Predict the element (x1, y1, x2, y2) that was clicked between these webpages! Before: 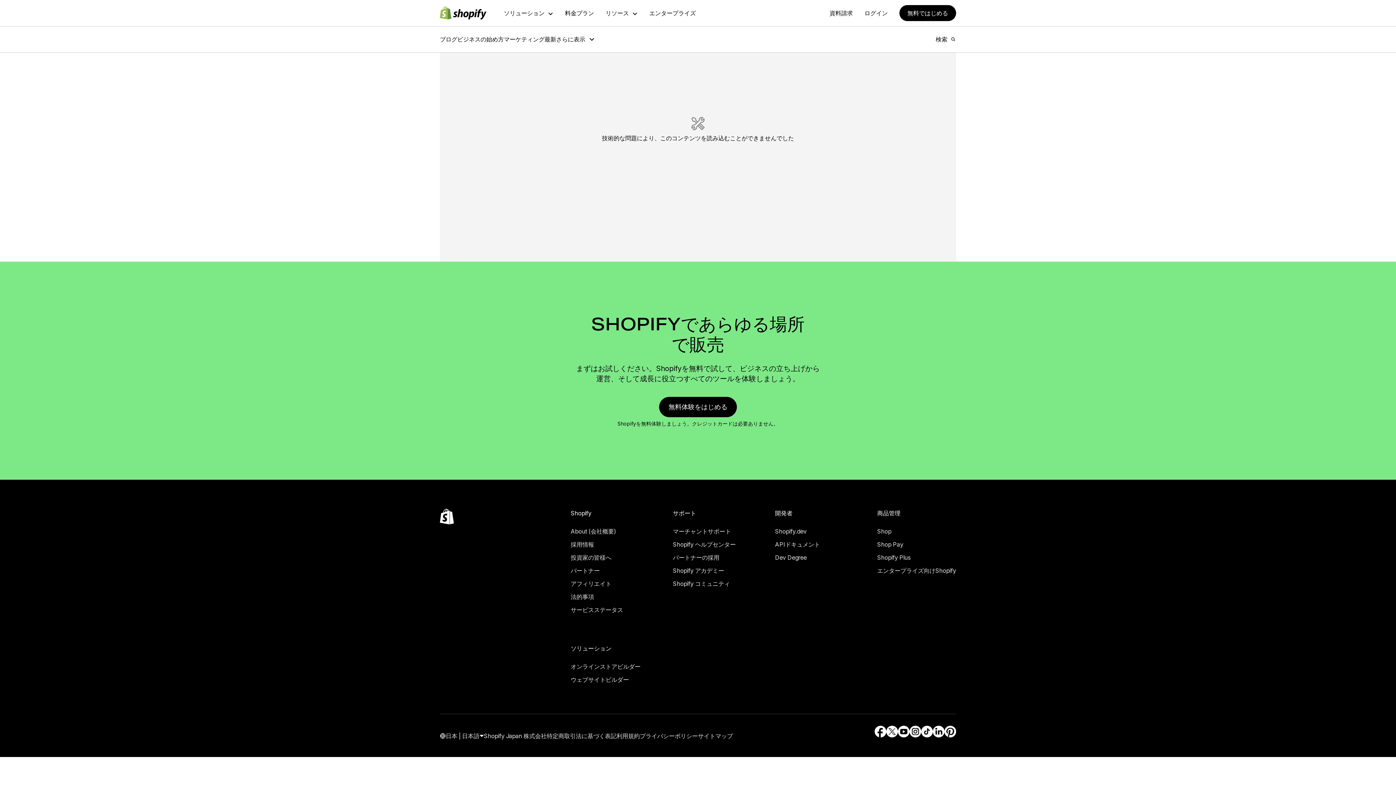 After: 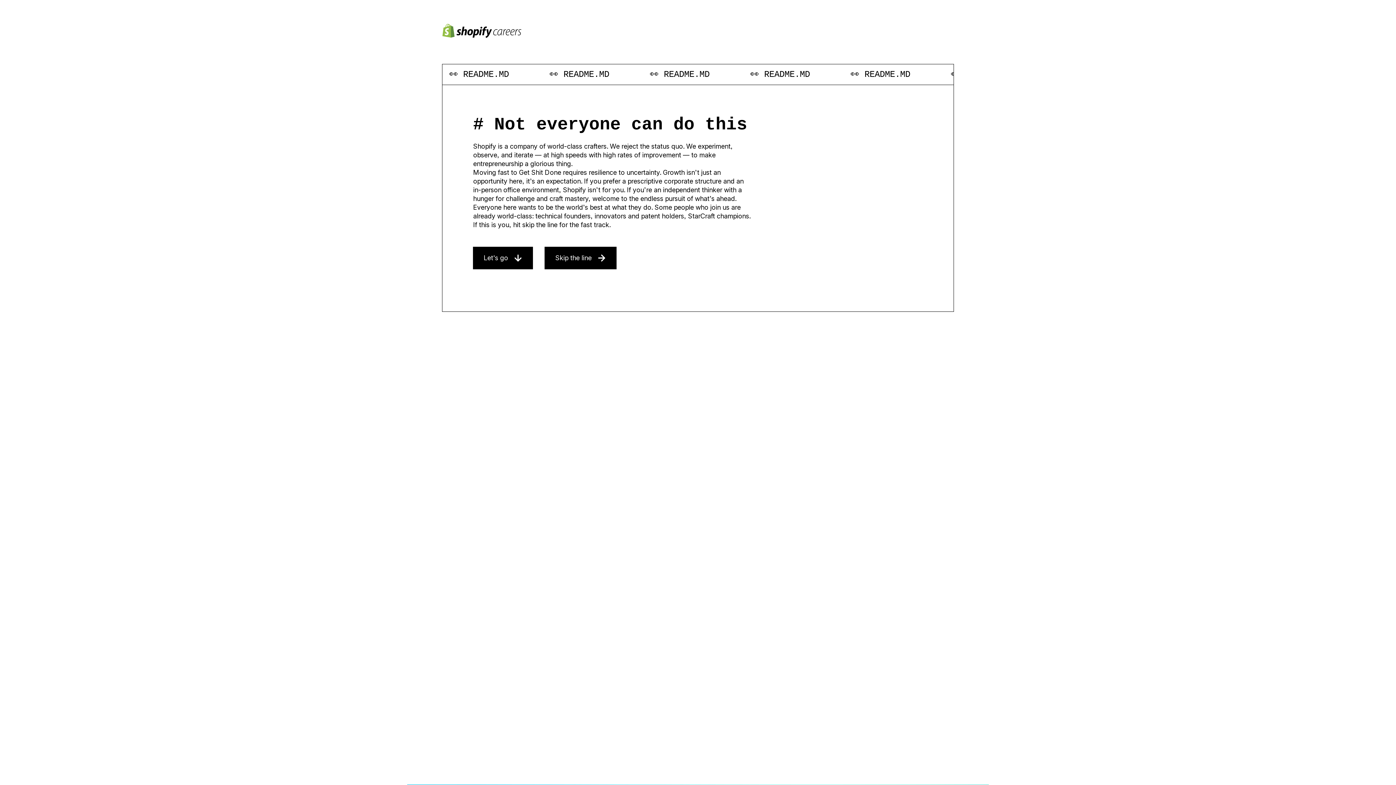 Action: label: 採用情報 bbox: (570, 529, 623, 539)